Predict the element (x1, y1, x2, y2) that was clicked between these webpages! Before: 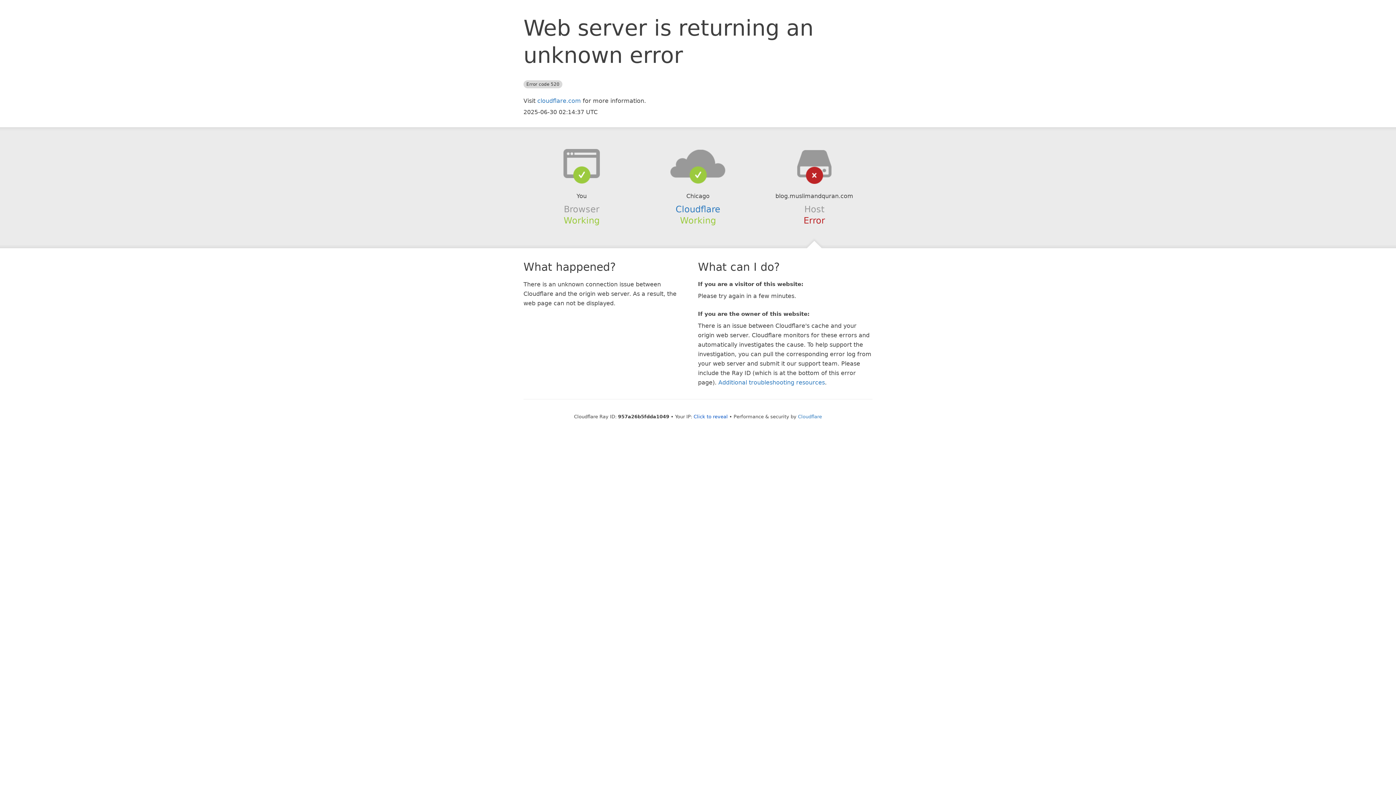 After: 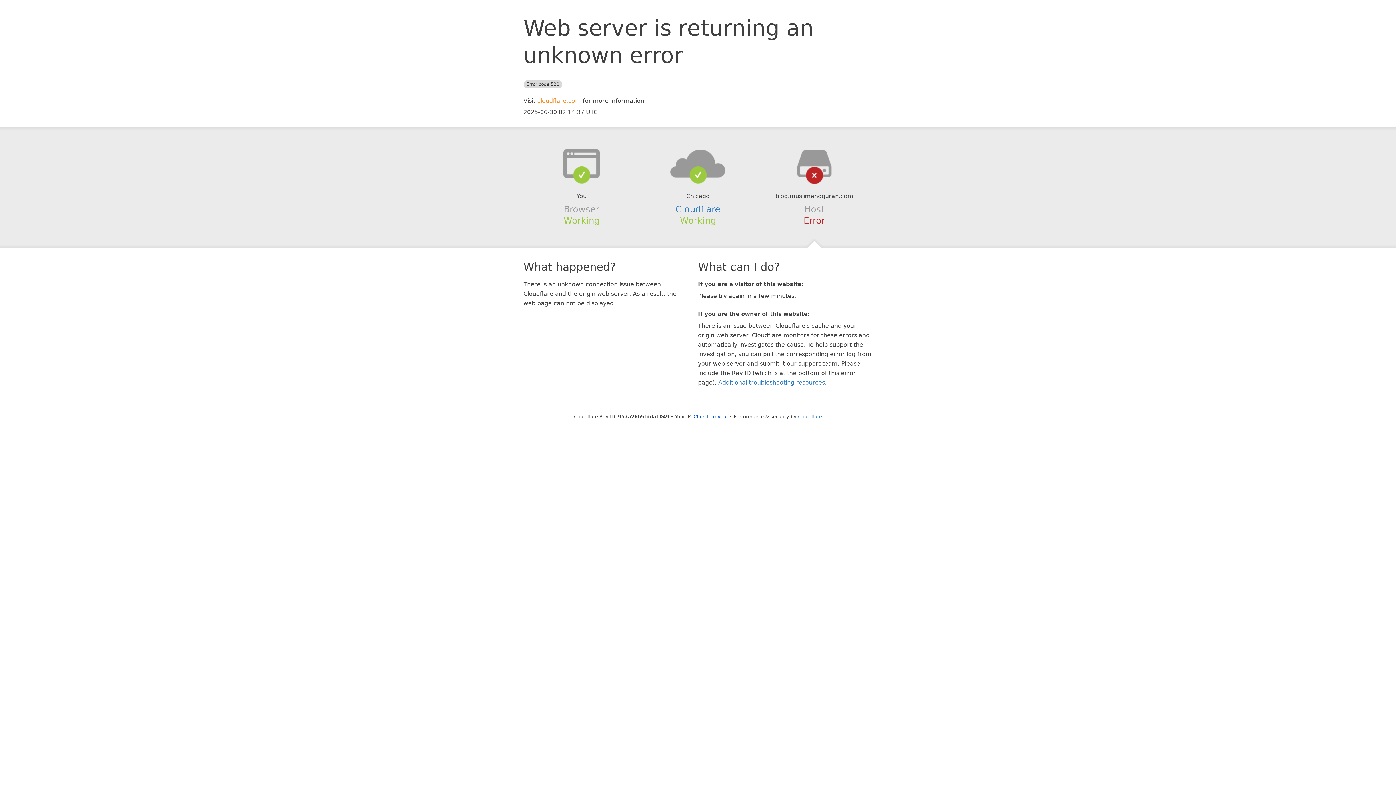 Action: bbox: (537, 97, 581, 104) label: cloudflare.com